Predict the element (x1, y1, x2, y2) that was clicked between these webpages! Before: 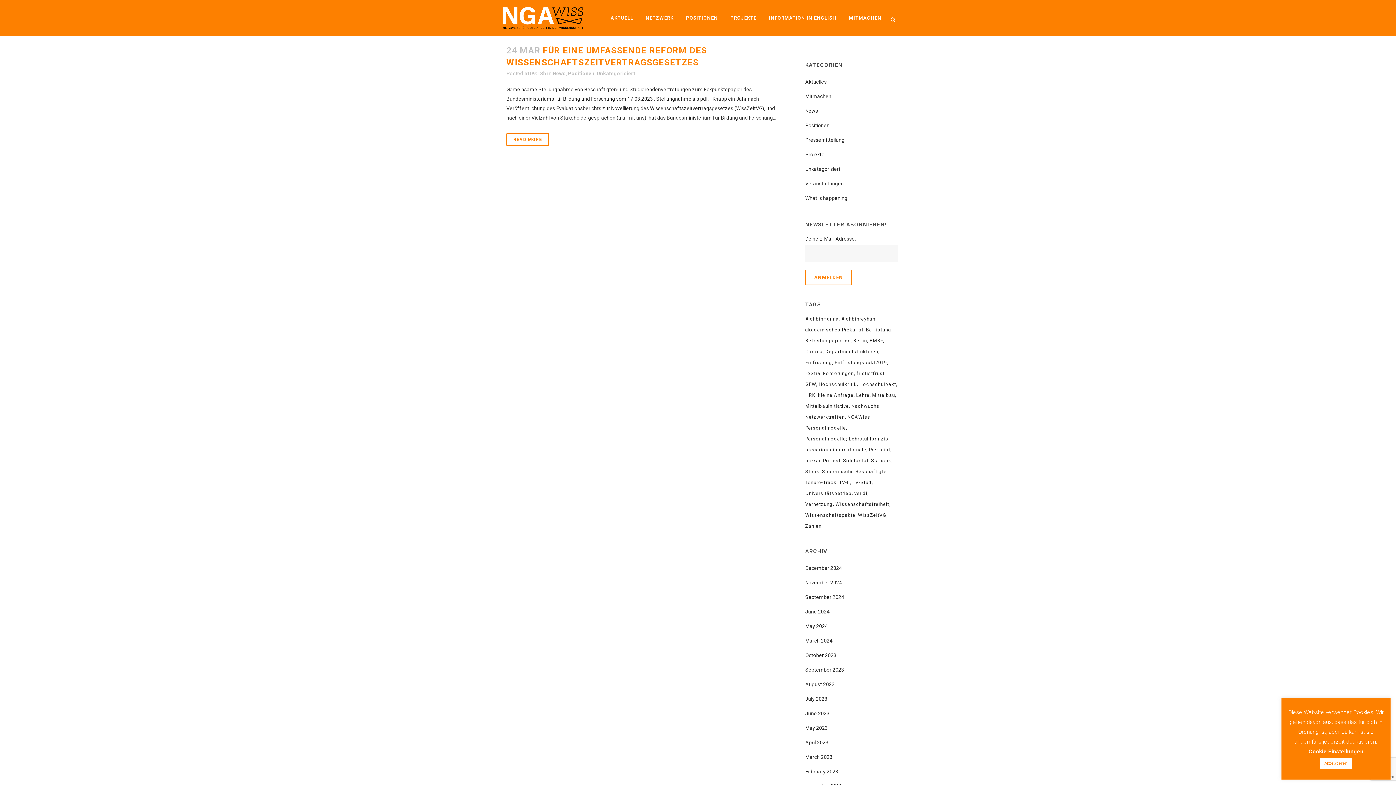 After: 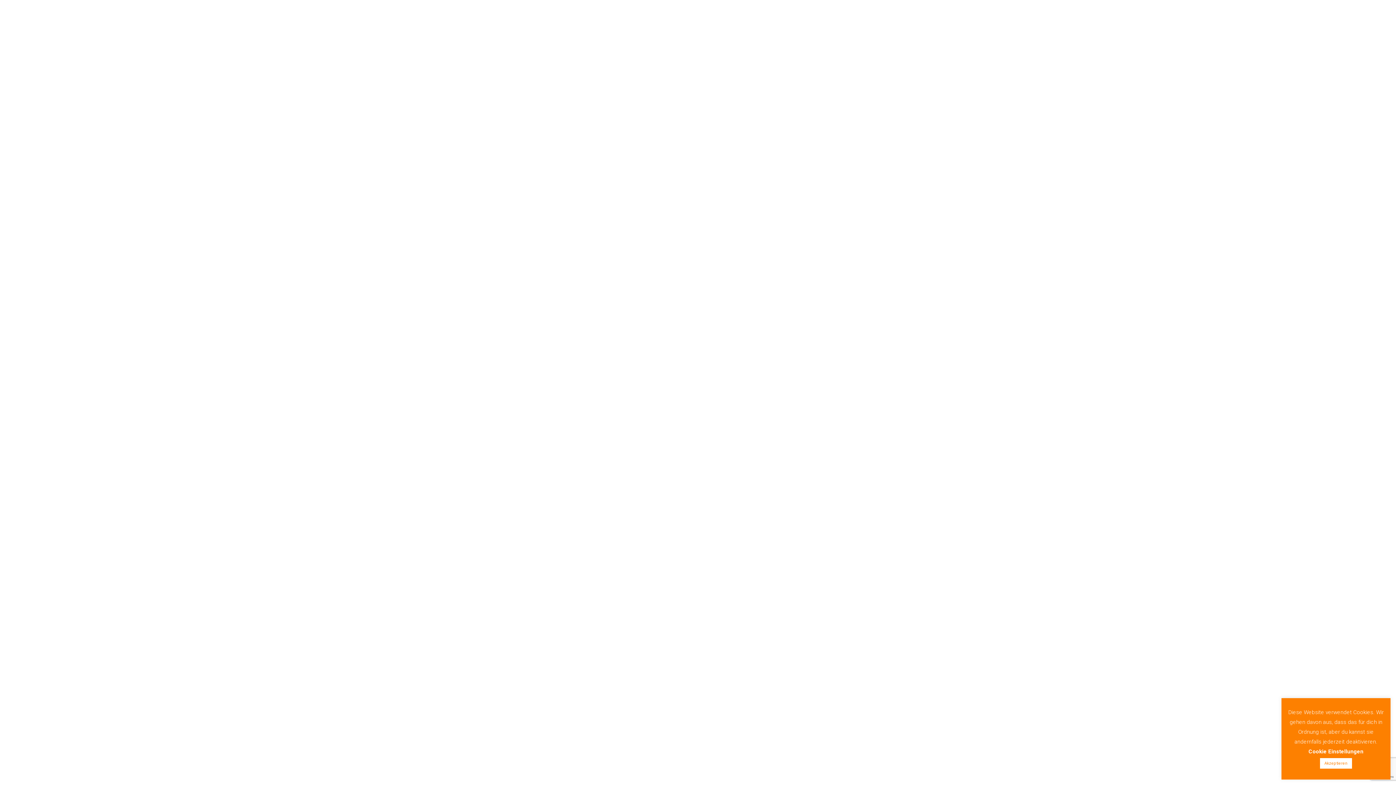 Action: bbox: (823, 369, 855, 378) label: Forderungen (10 items)